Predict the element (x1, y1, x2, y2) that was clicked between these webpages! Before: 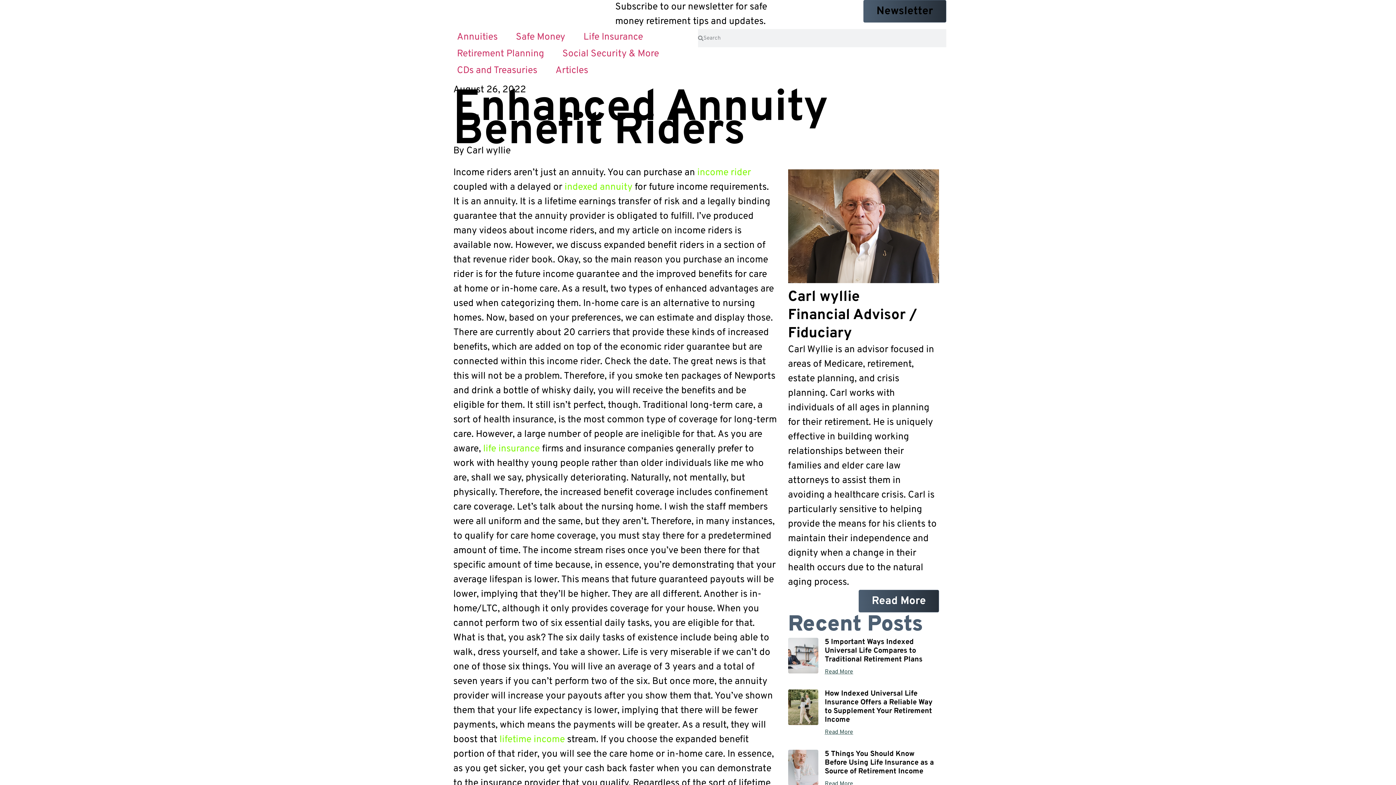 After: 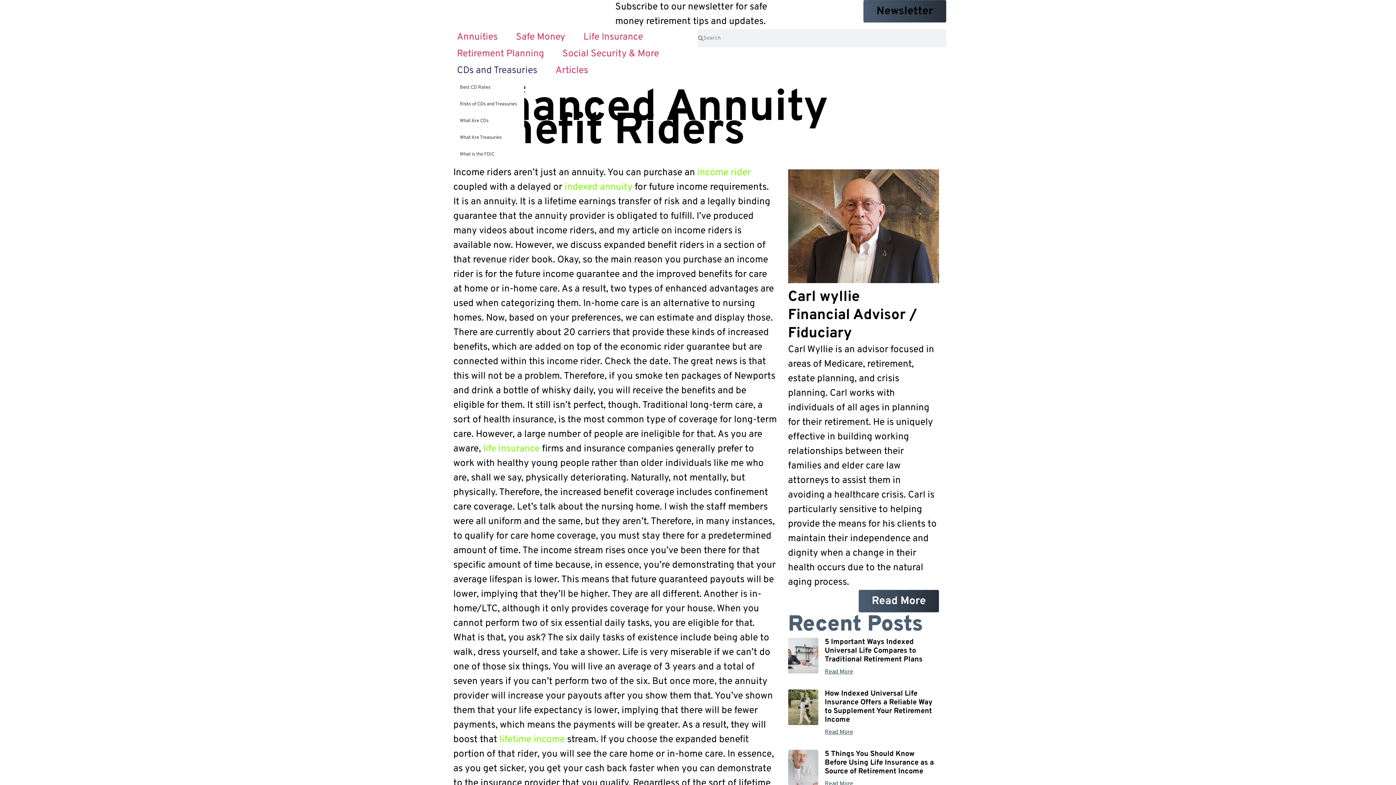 Action: bbox: (449, 62, 548, 79) label: CDs and Treasuries